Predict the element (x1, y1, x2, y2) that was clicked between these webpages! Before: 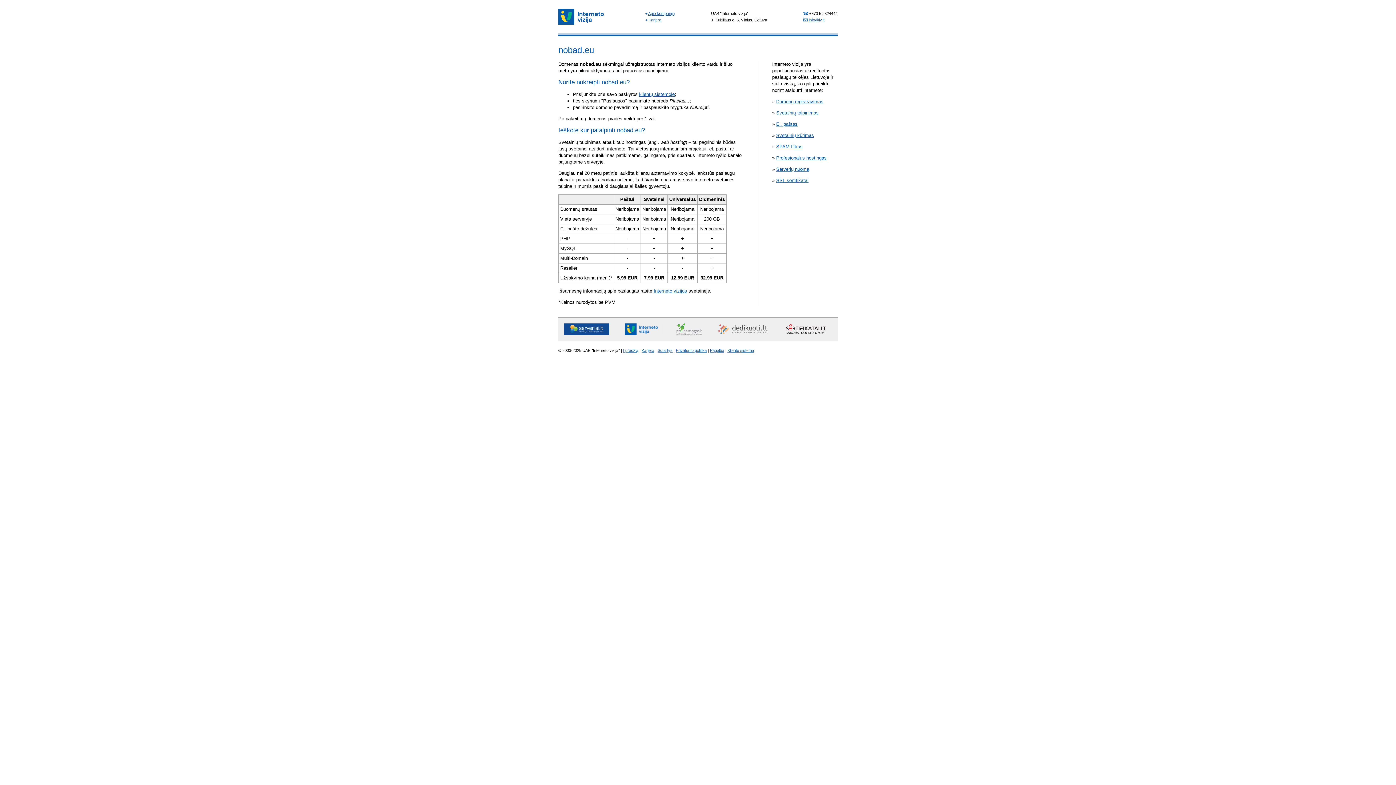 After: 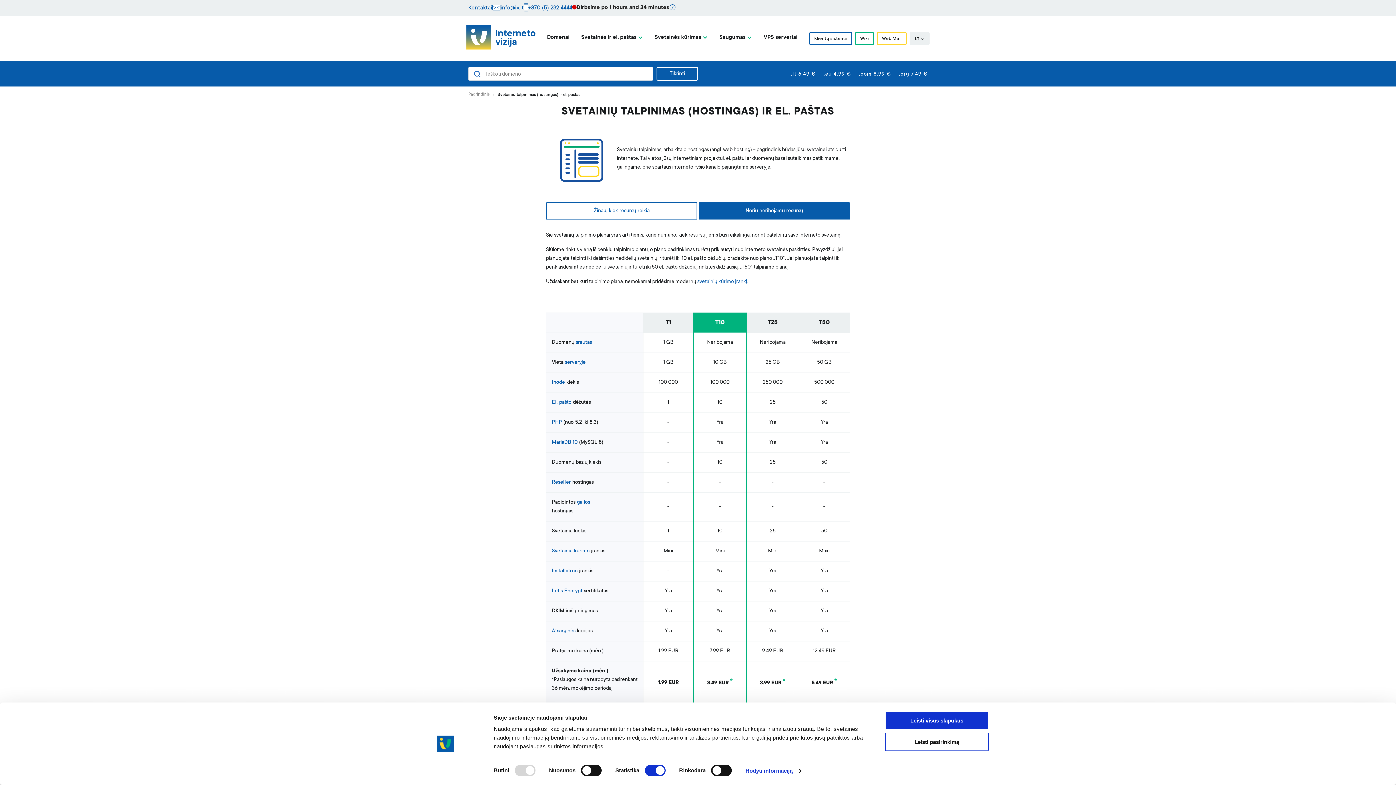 Action: label: Svetainių talpinimas bbox: (776, 110, 818, 115)